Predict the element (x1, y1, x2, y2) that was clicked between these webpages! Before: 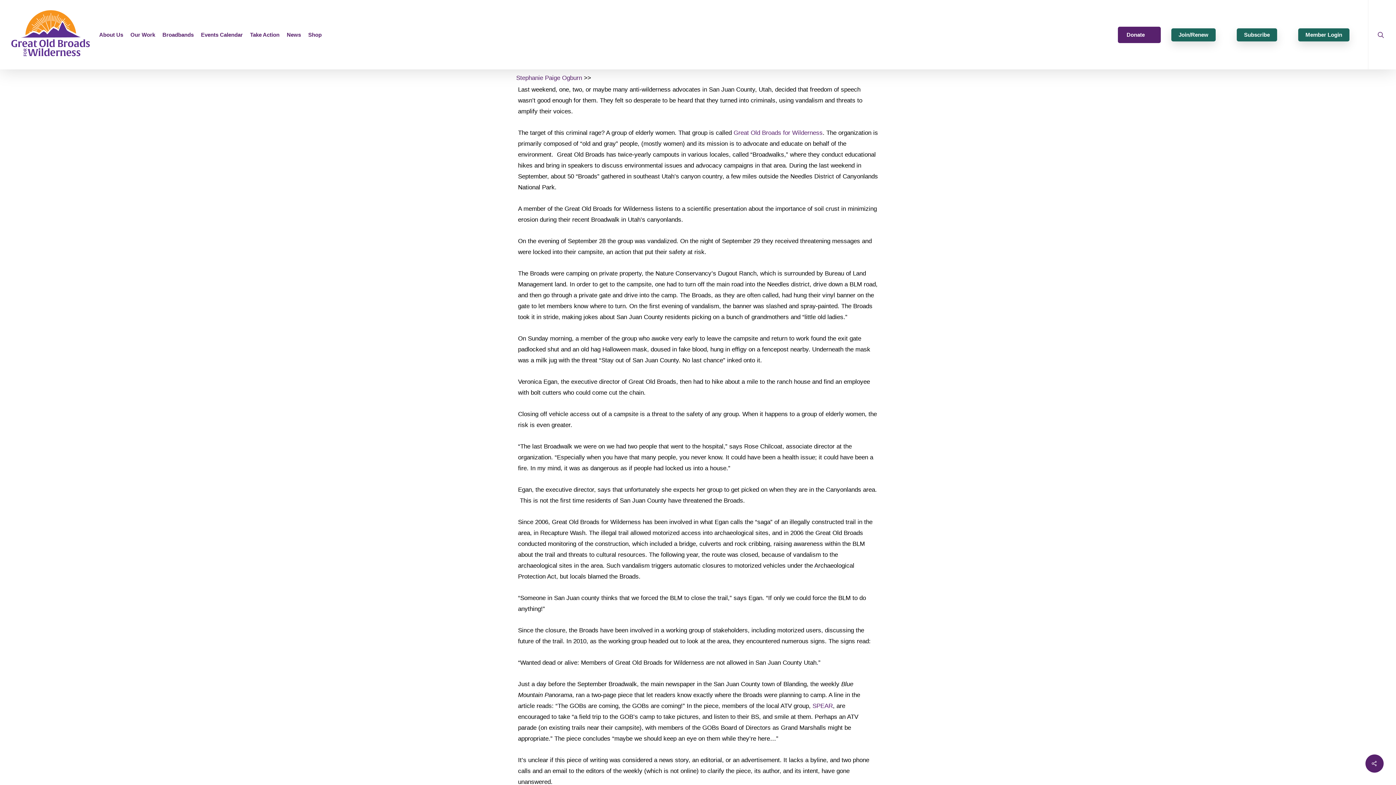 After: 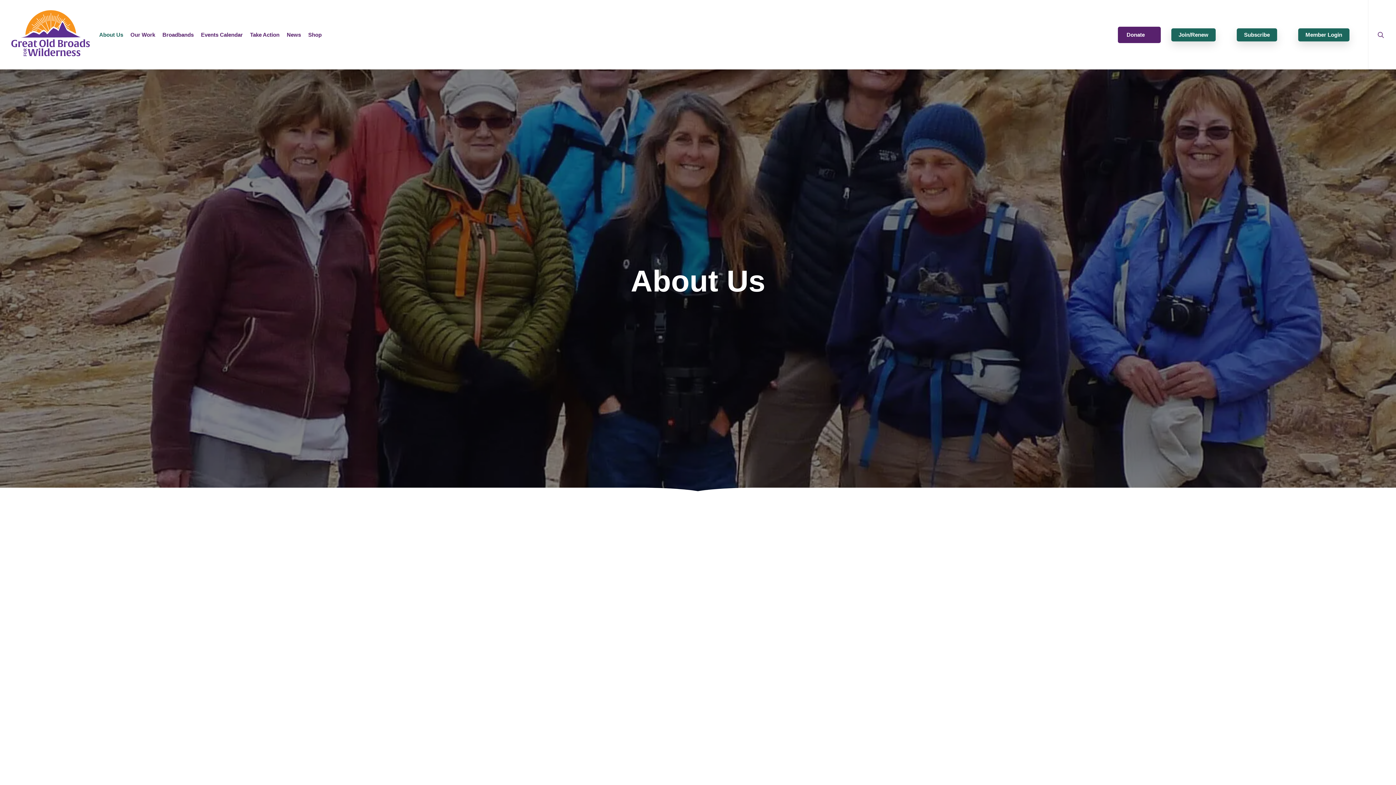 Action: label: About Us bbox: (99, 30, 130, 38)